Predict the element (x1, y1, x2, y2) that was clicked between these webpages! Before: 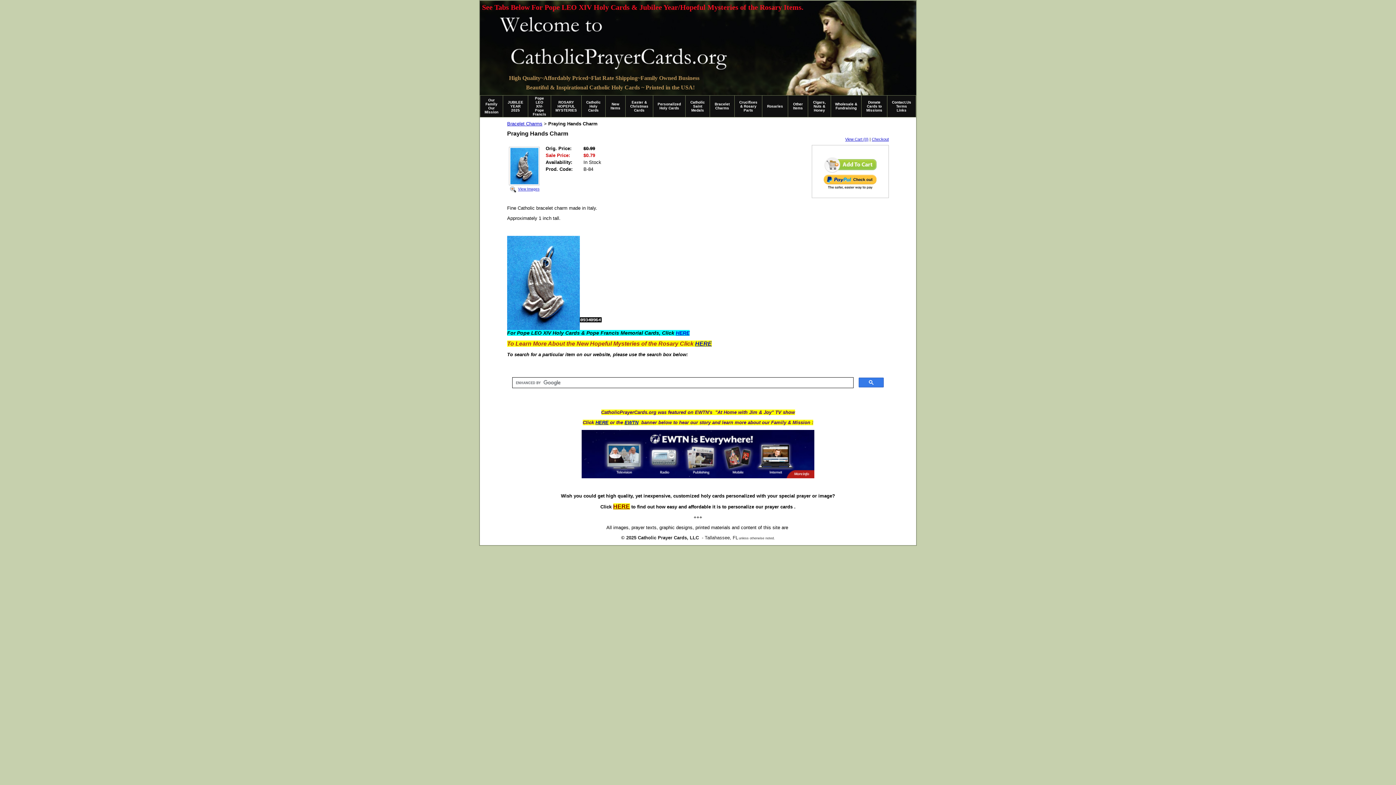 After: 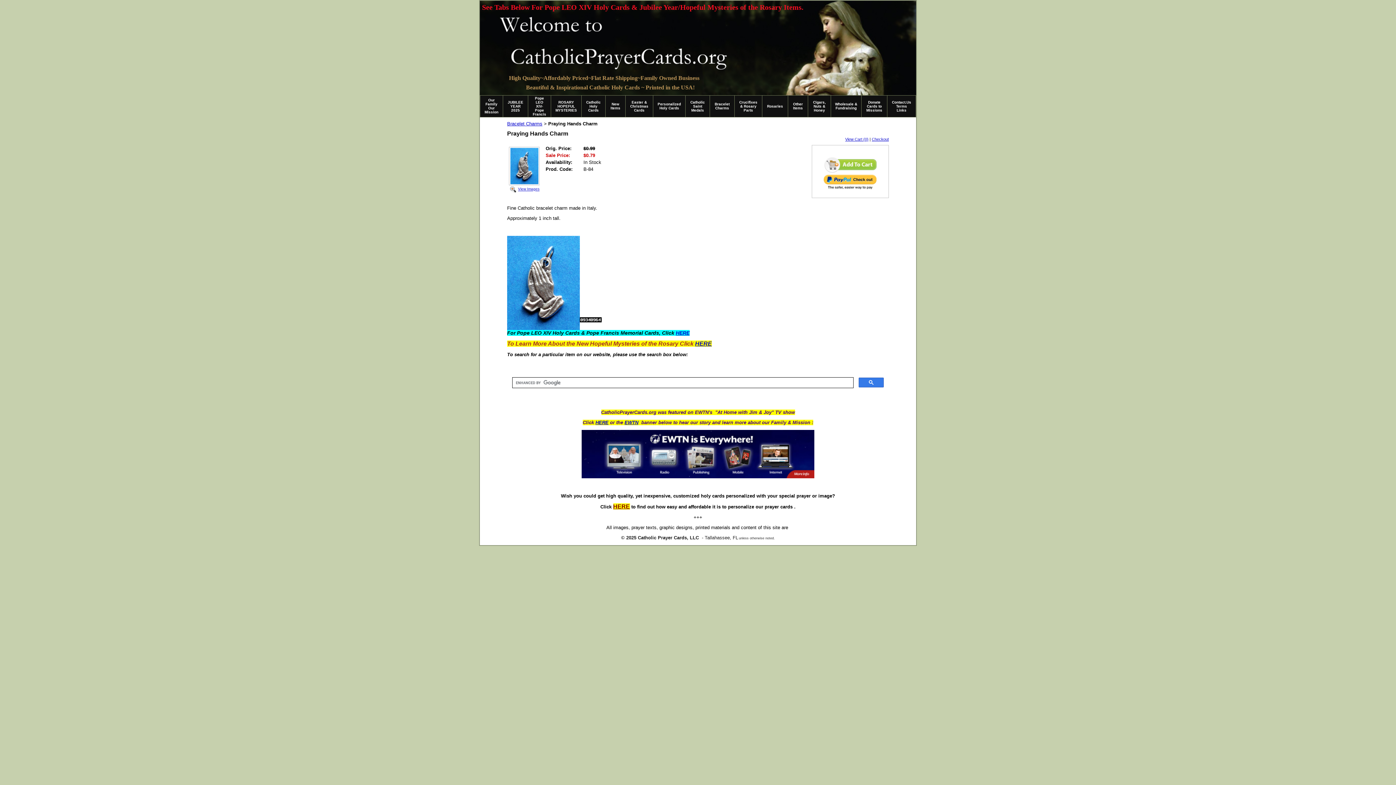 Action: bbox: (580, 318, 601, 323)